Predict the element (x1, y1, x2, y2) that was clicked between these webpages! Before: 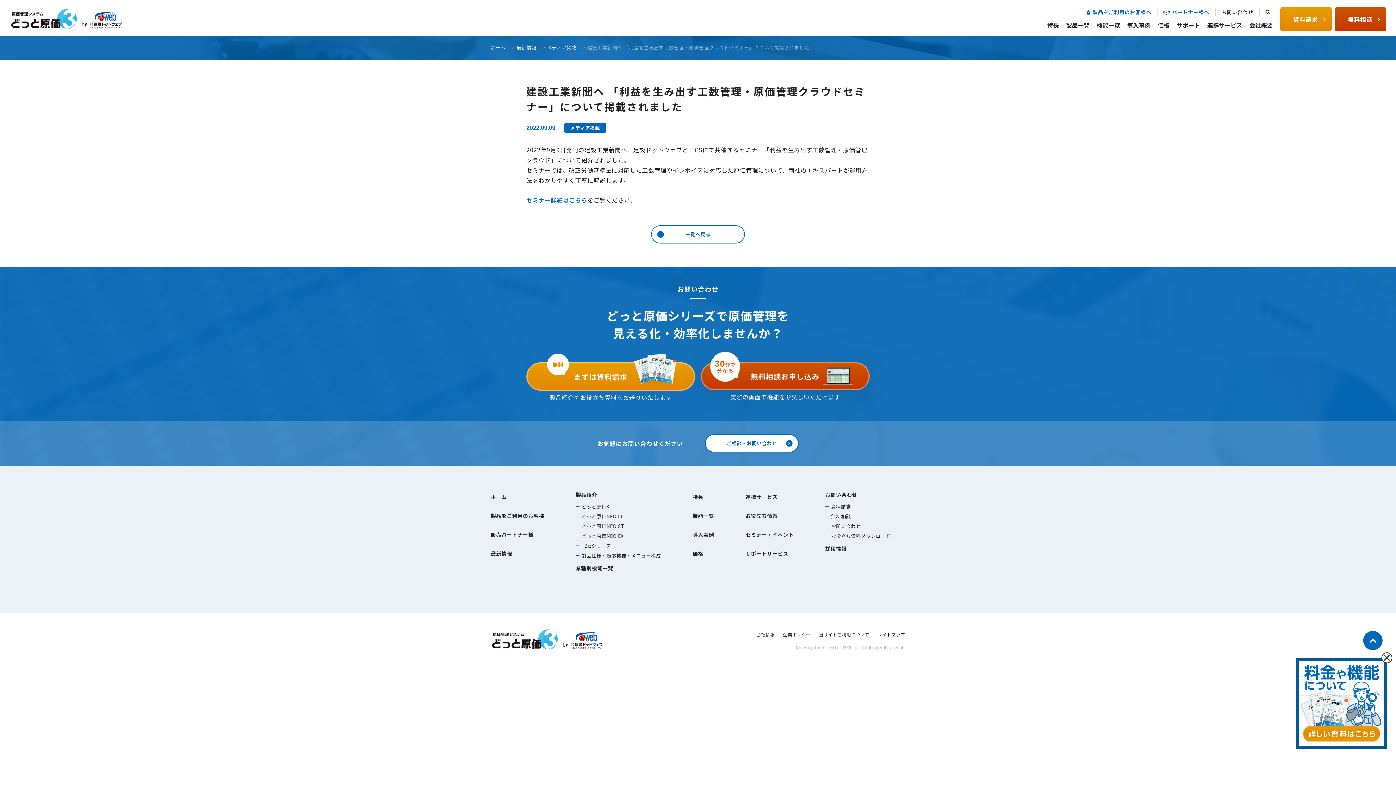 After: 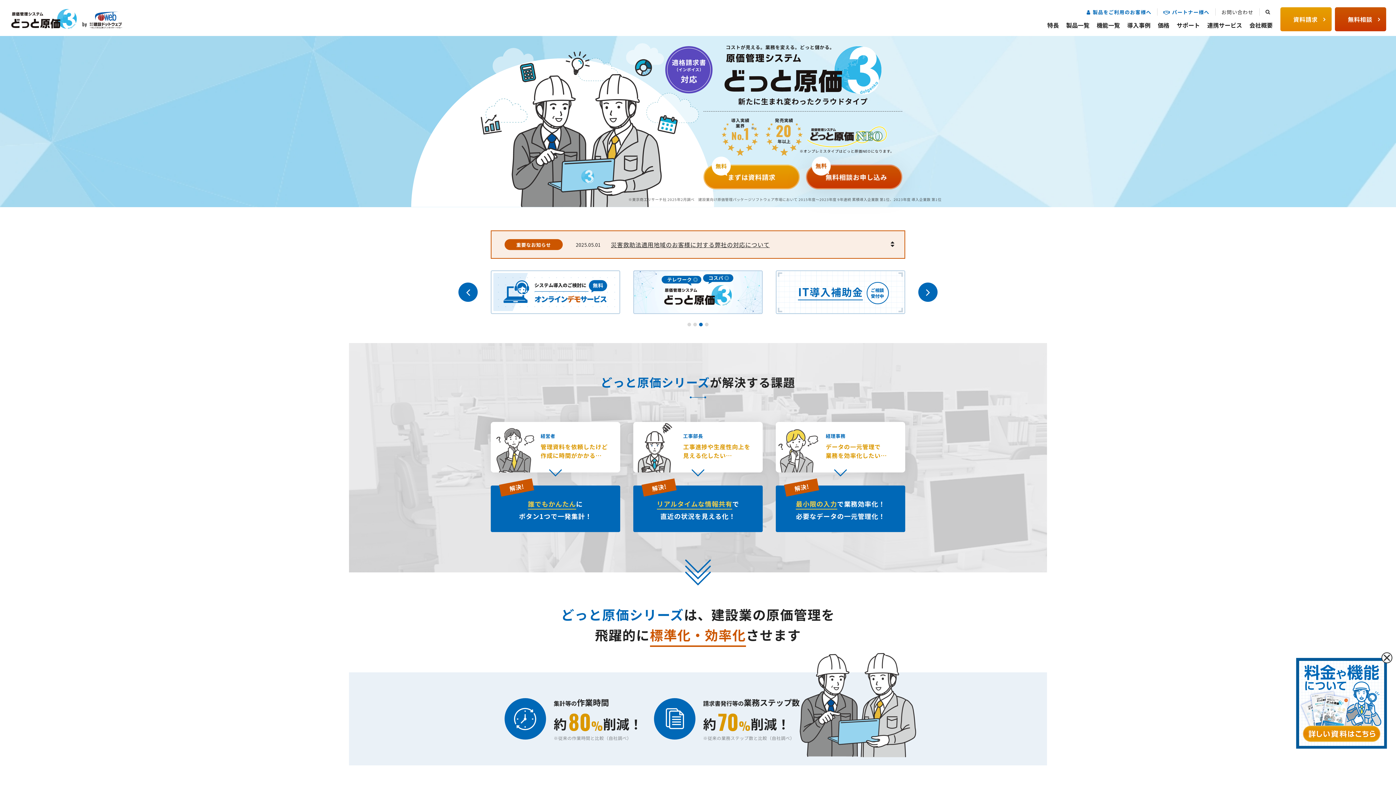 Action: bbox: (490, 629, 605, 650)